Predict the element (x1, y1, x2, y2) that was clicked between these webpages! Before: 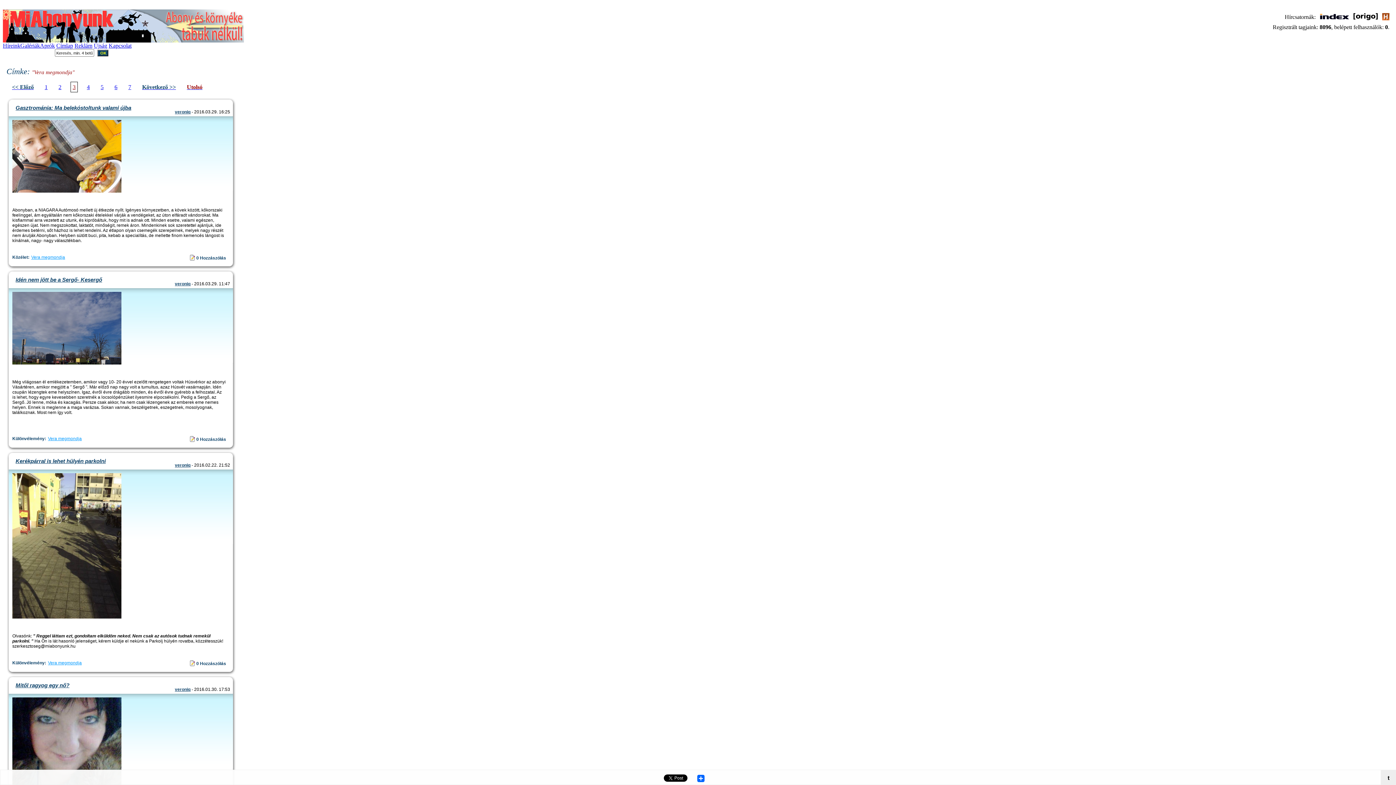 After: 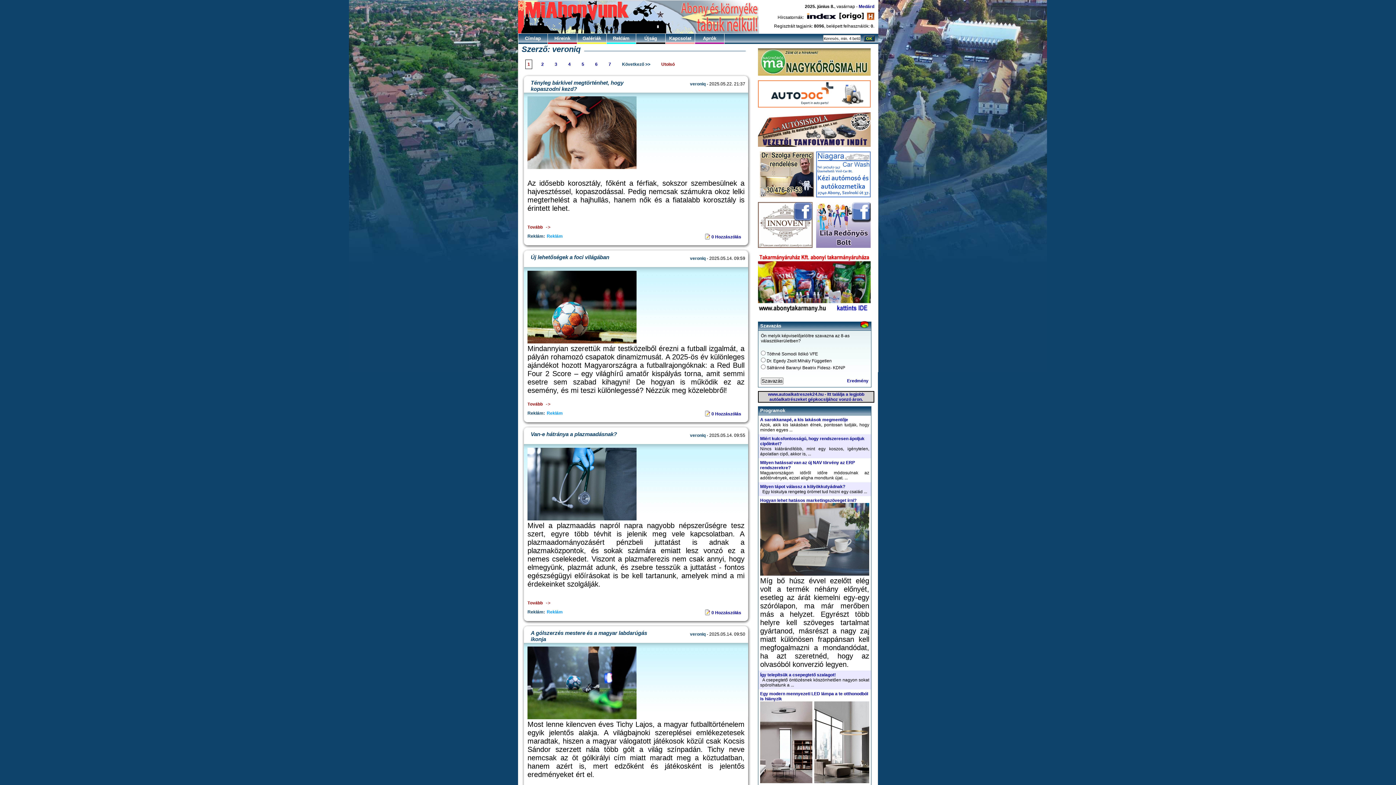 Action: bbox: (174, 687, 190, 692) label: veroniq